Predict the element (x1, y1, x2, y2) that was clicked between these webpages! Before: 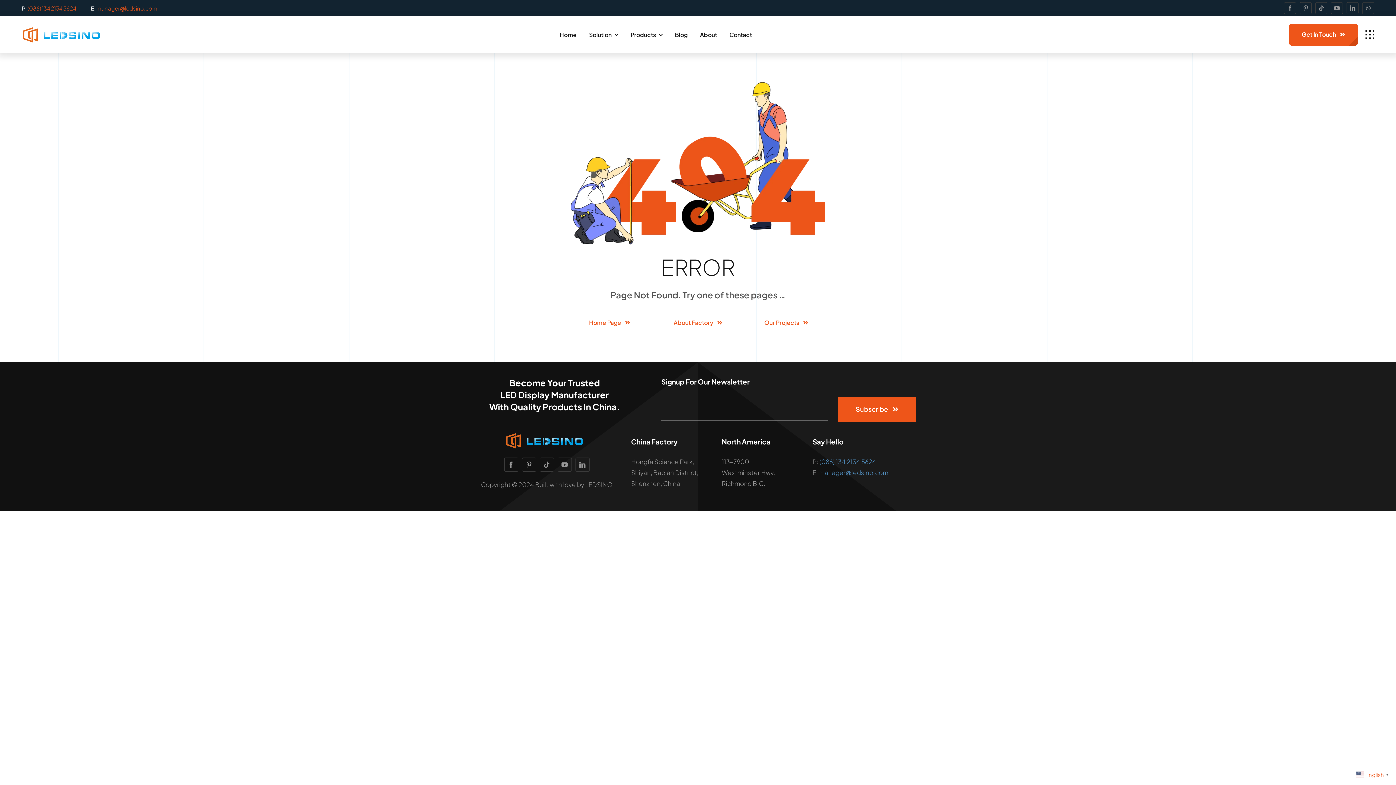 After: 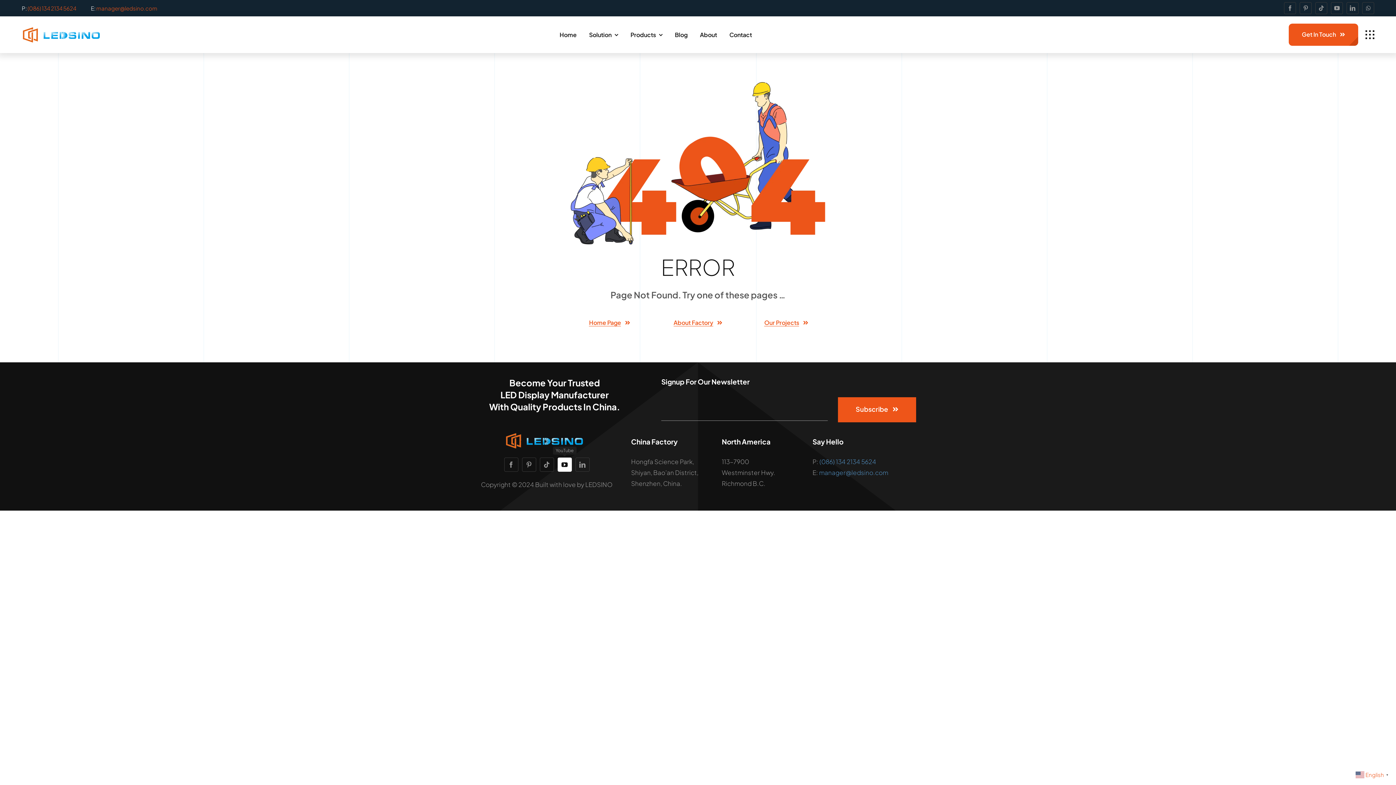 Action: bbox: (557, 457, 571, 472) label: youtube